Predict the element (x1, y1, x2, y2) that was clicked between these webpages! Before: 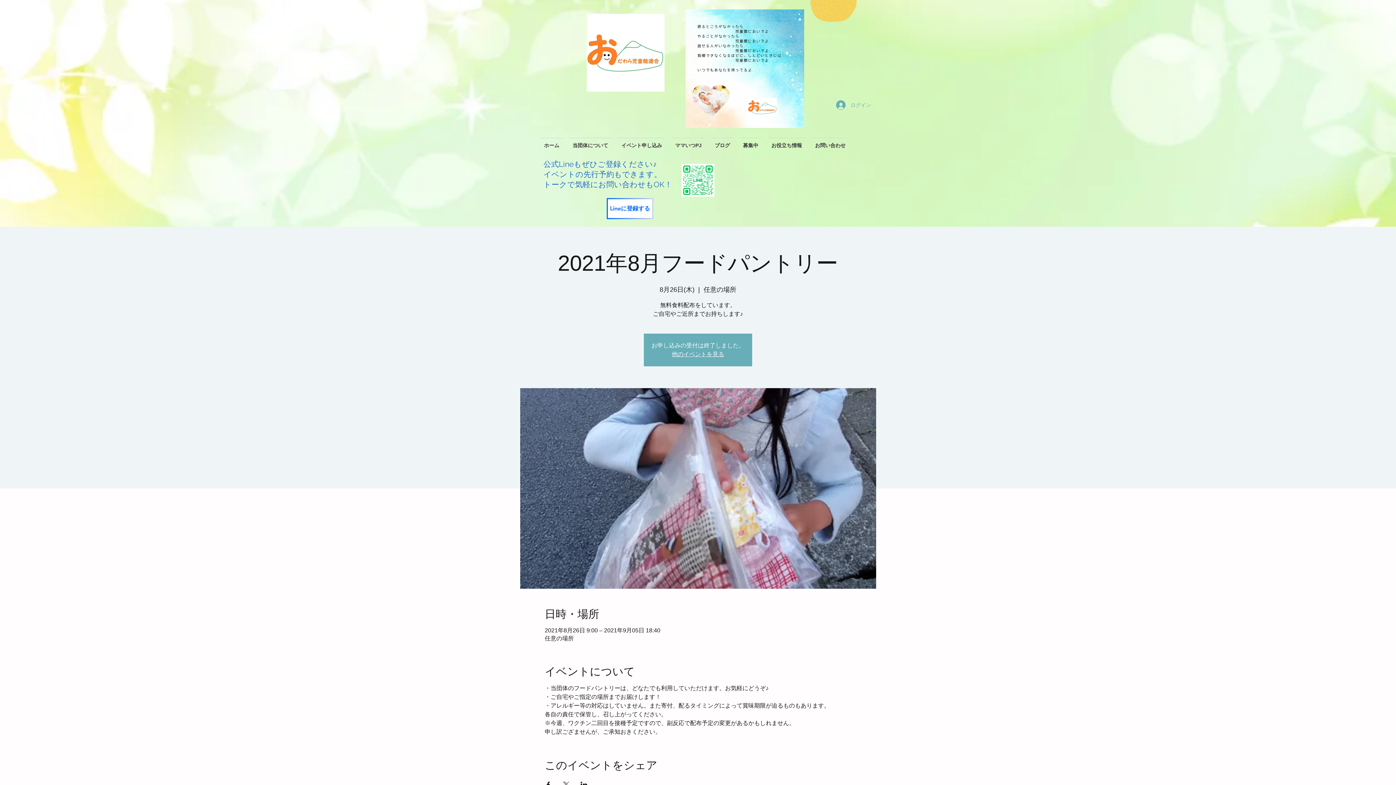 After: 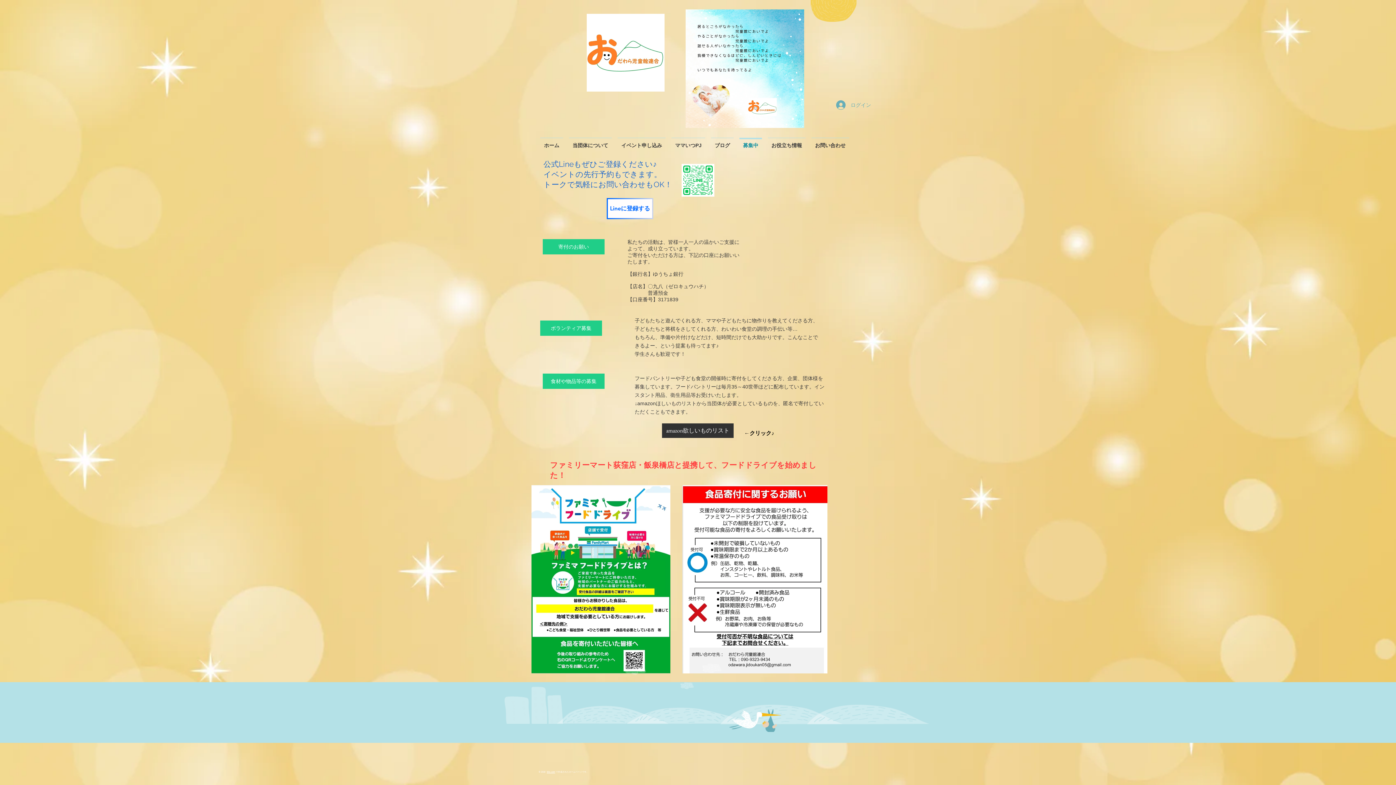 Action: label: 募集中 bbox: (736, 137, 765, 146)